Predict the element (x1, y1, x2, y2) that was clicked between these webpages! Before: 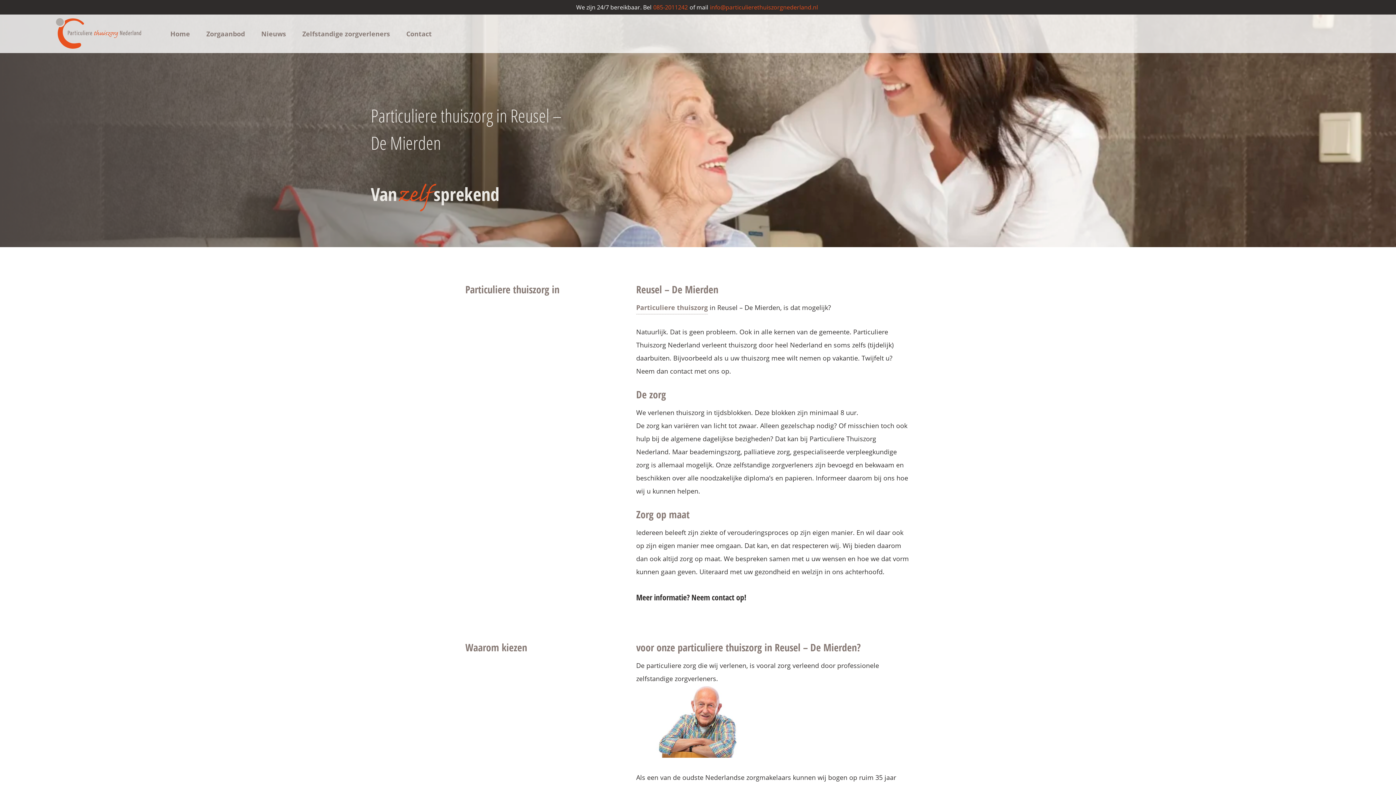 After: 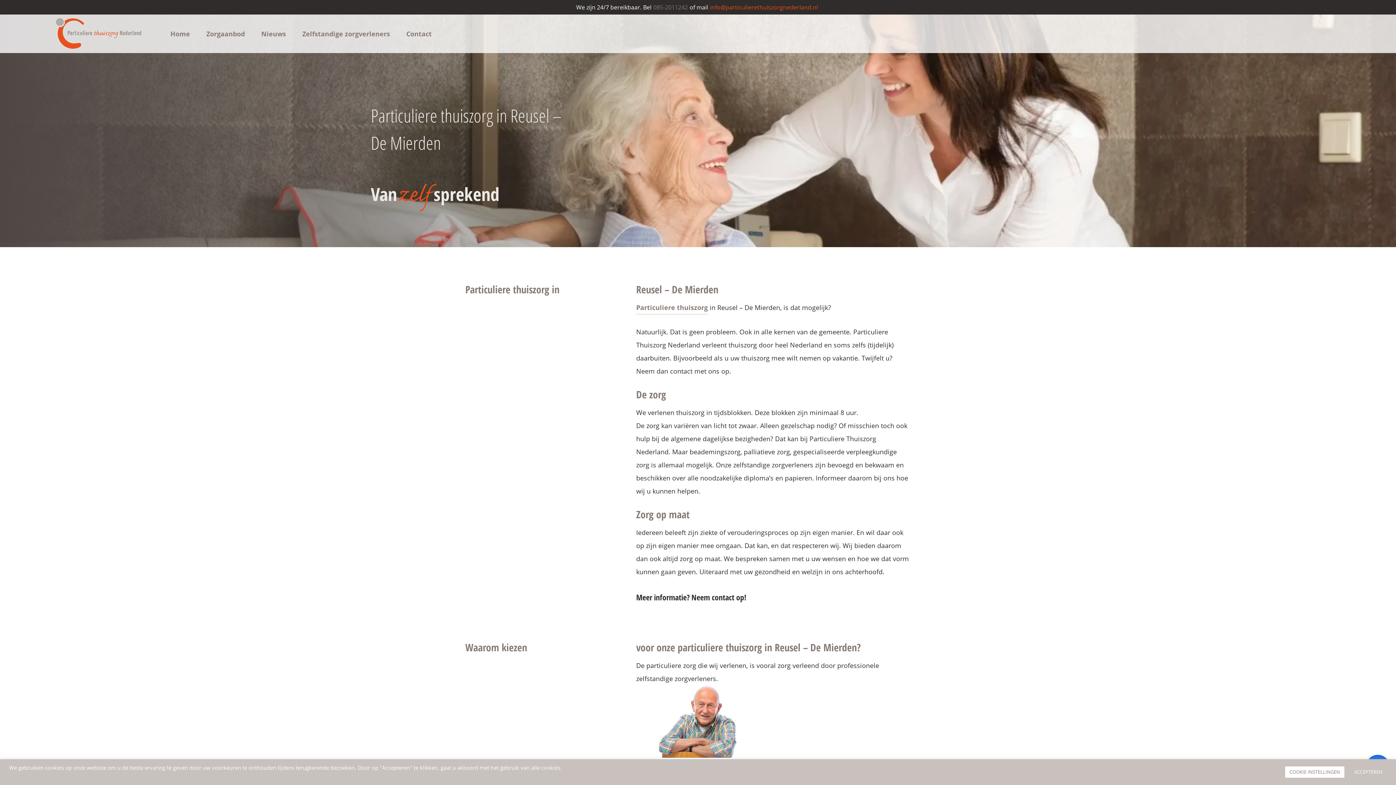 Action: bbox: (651, 3, 689, 10) label: 085-2011242